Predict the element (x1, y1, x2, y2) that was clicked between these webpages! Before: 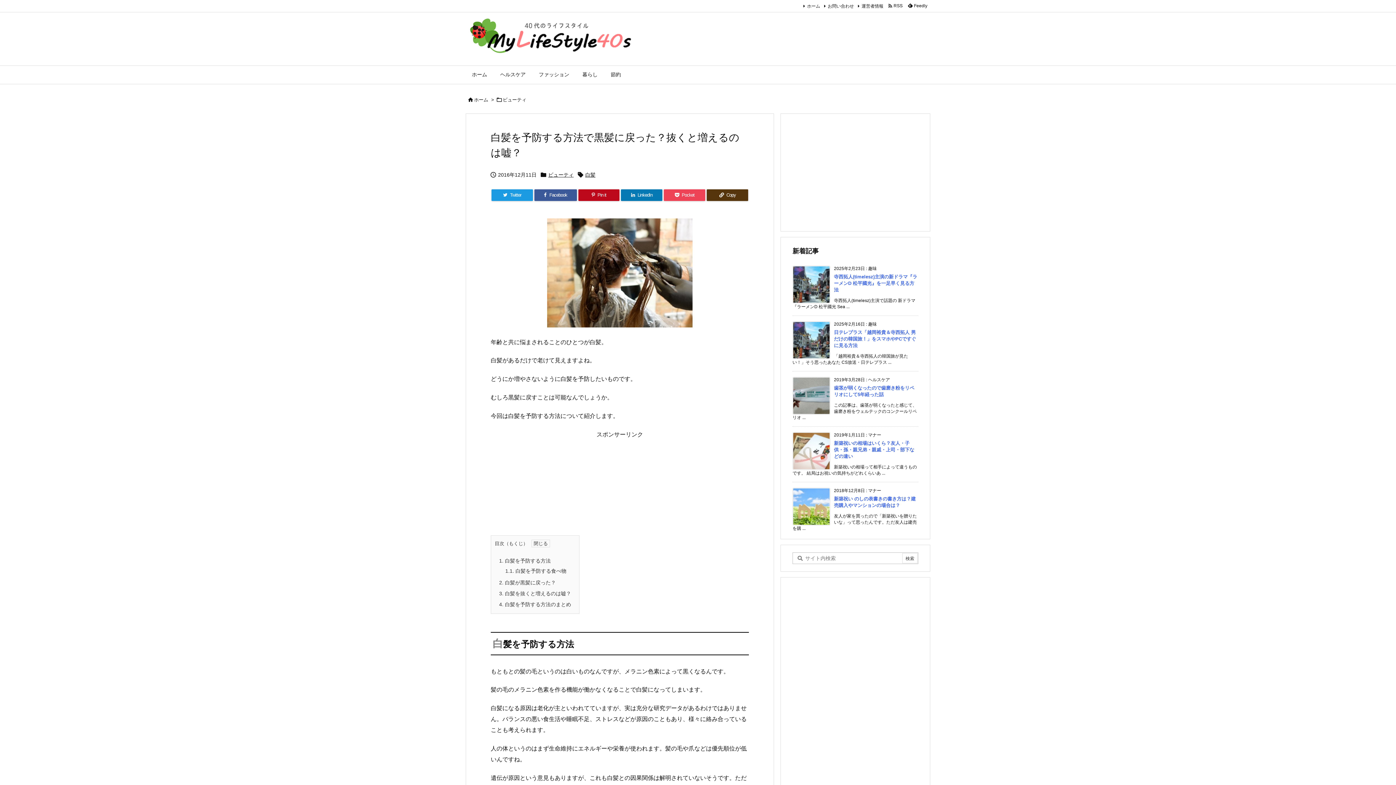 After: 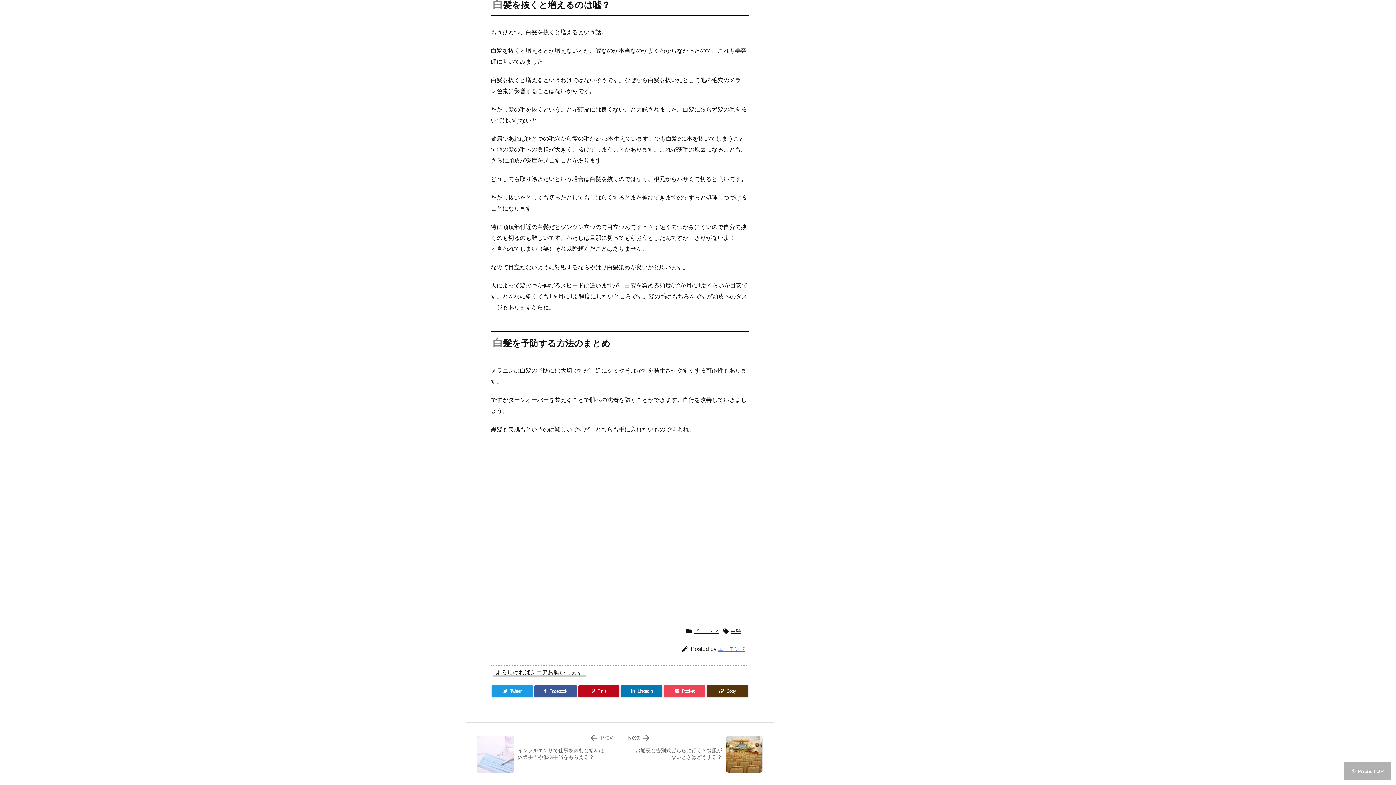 Action: bbox: (499, 590, 571, 596) label: 3. 白髪を抜くと増えるのは嘘？